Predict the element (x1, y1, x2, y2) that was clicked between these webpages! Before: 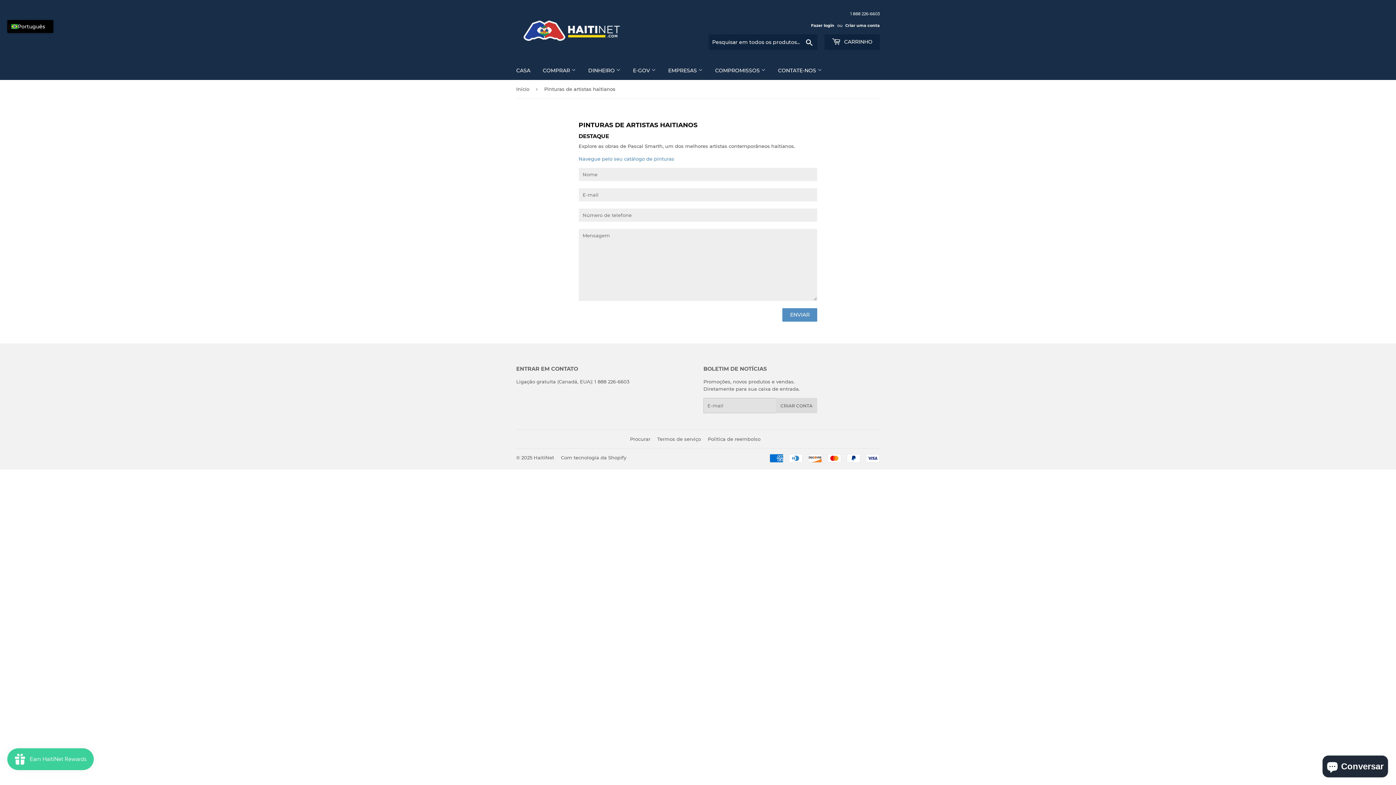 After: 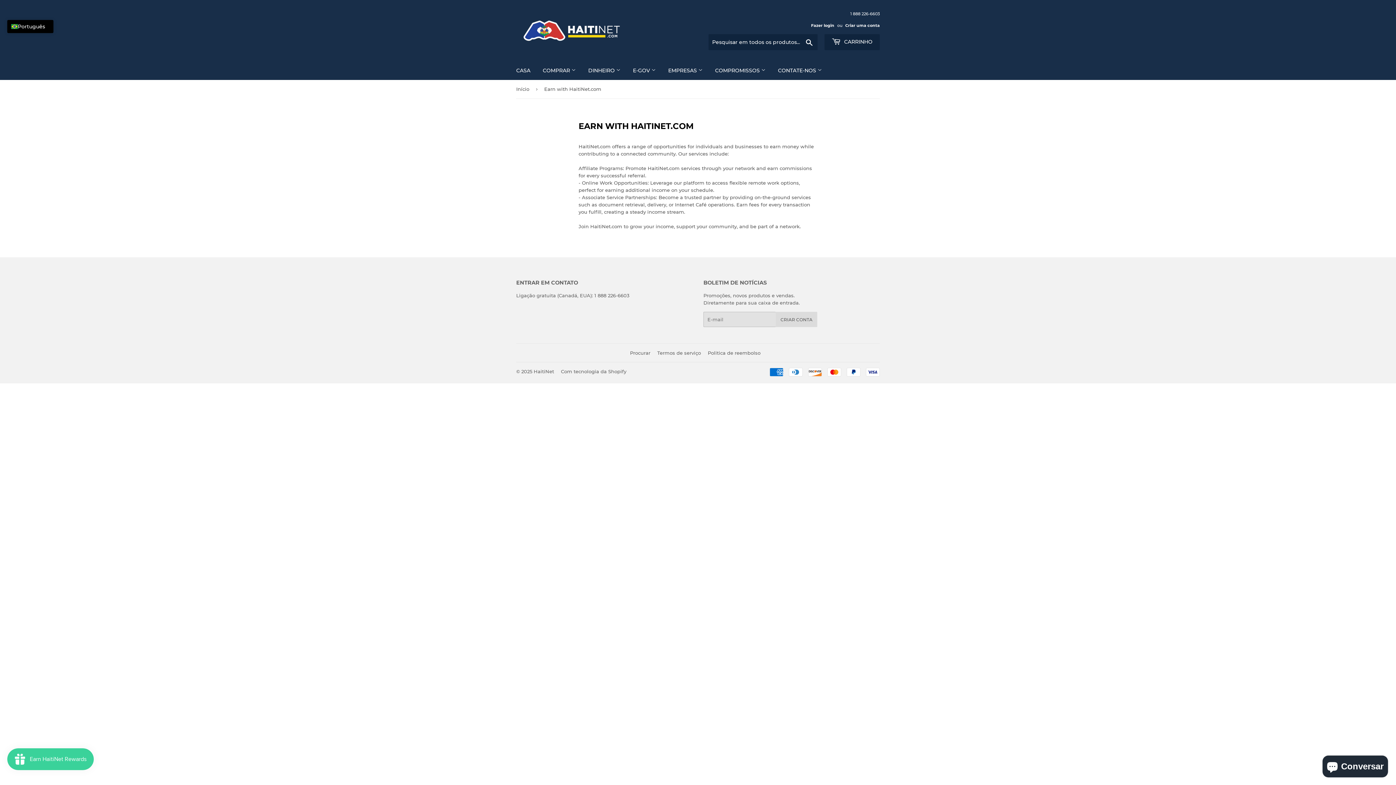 Action: bbox: (582, 61, 626, 80) label: DINHEIRO 